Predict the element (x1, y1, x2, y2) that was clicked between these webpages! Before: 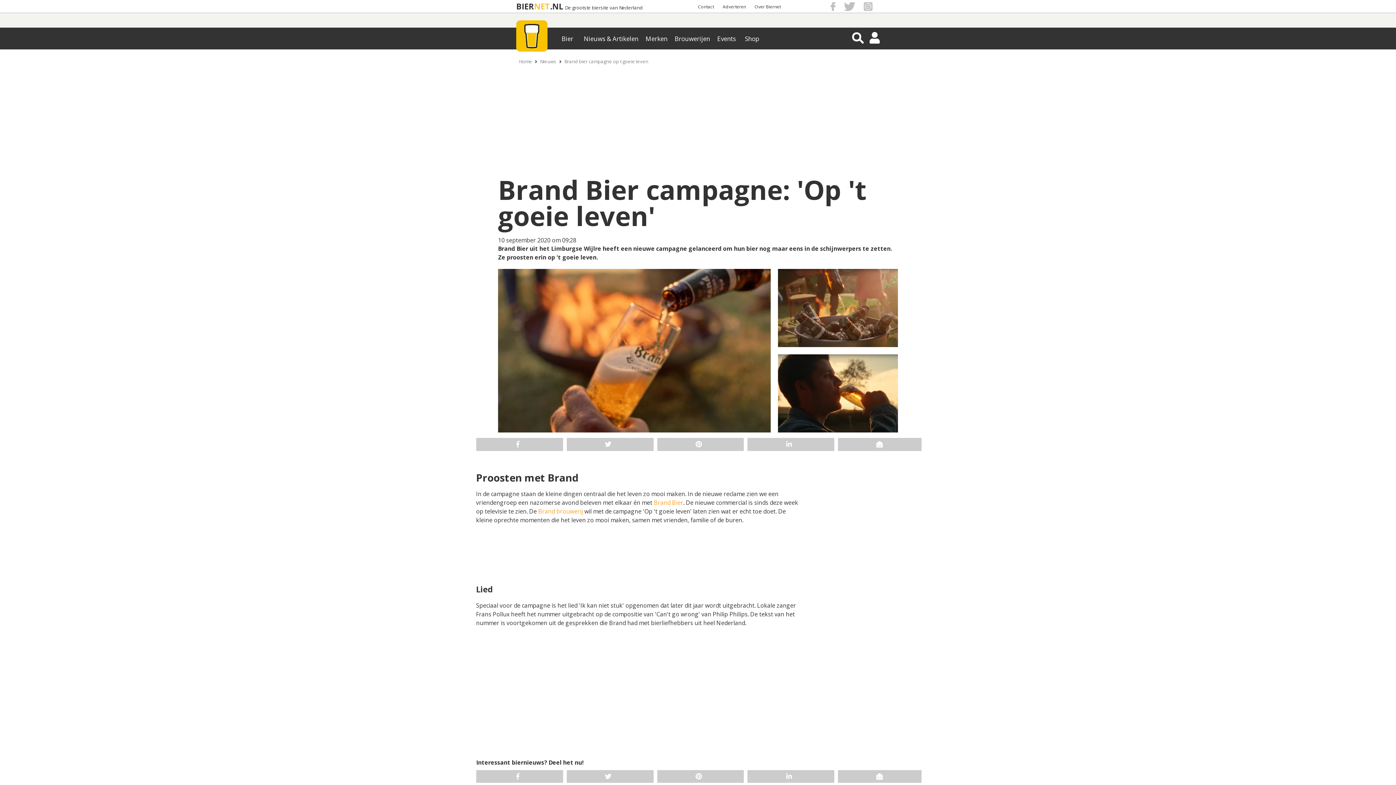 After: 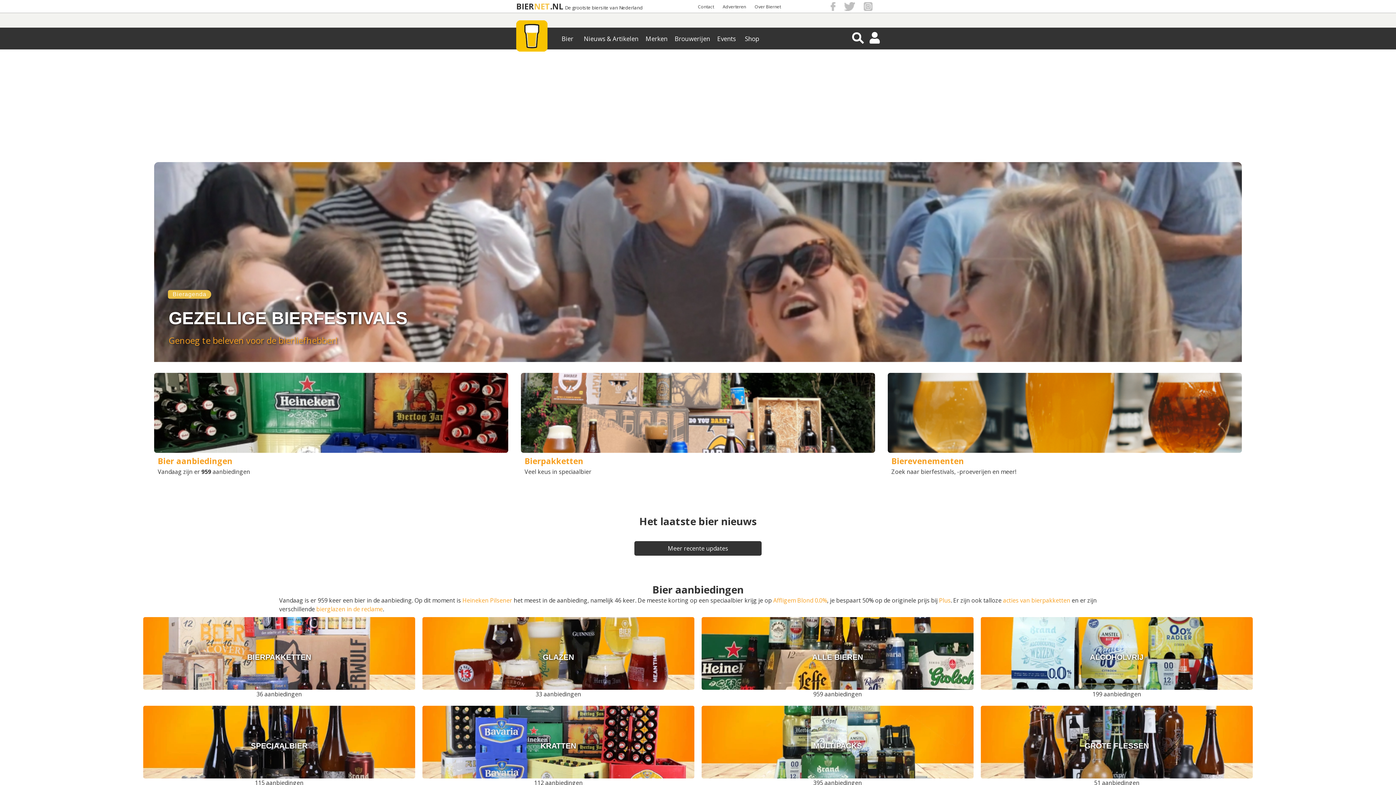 Action: label: Home bbox: (519, 58, 532, 64)